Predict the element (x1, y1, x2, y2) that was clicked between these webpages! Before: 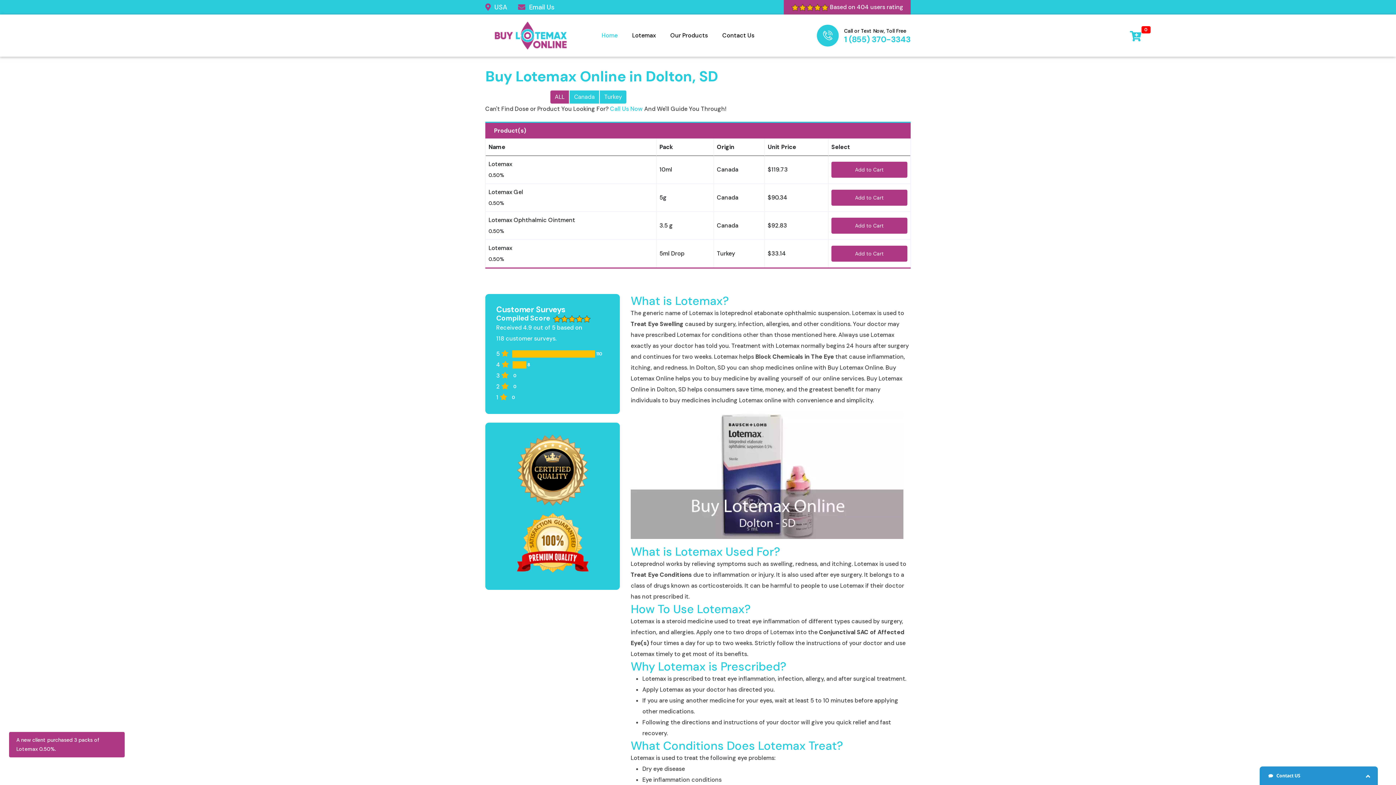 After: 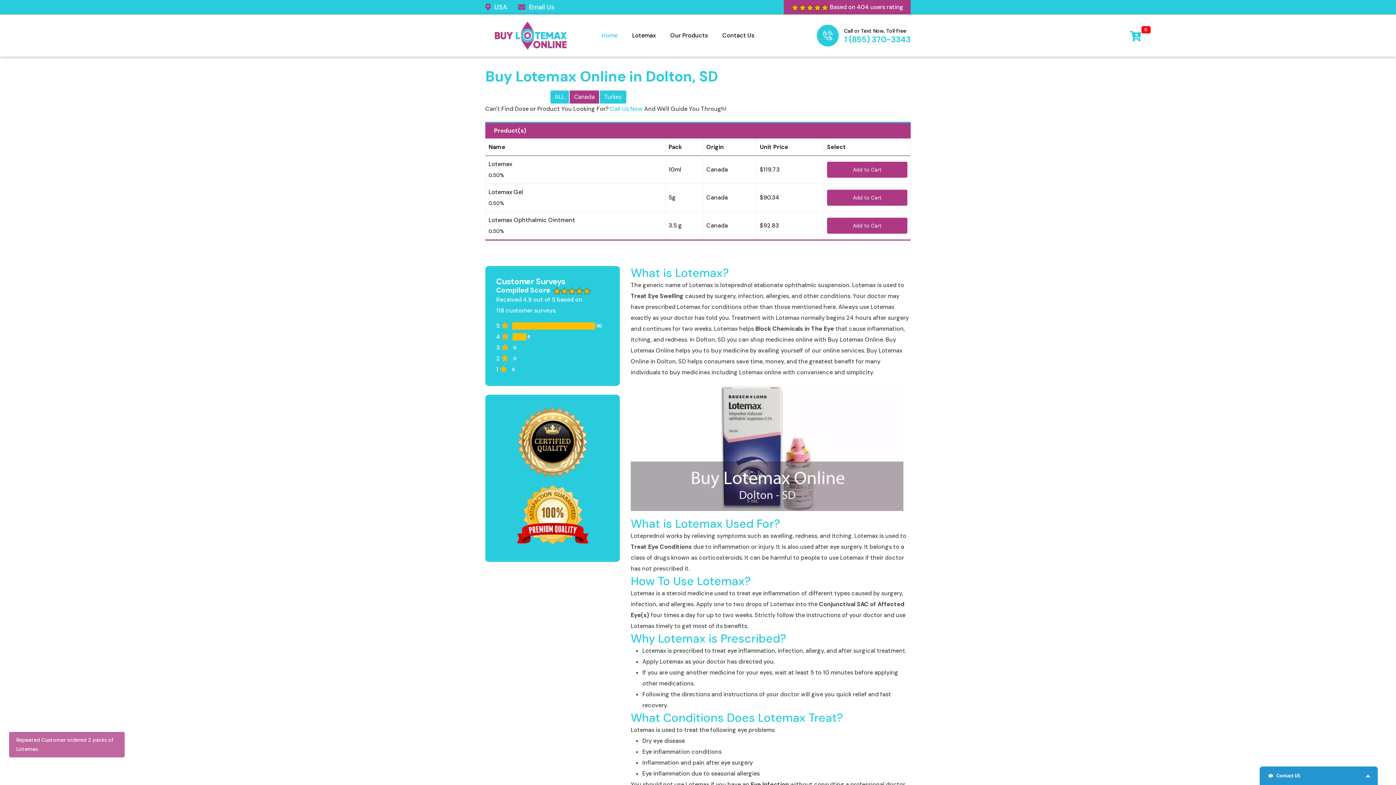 Action: label: Canada bbox: (569, 90, 599, 103)